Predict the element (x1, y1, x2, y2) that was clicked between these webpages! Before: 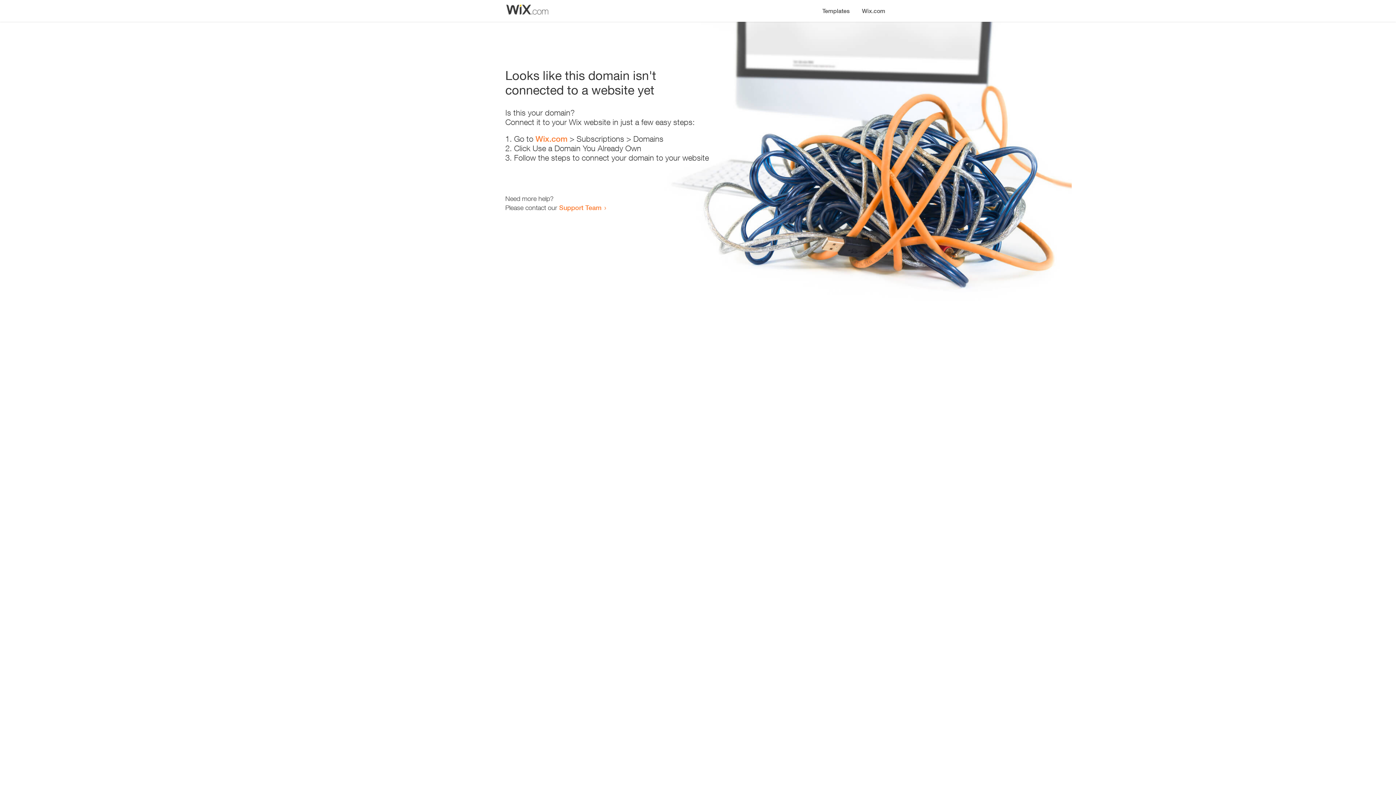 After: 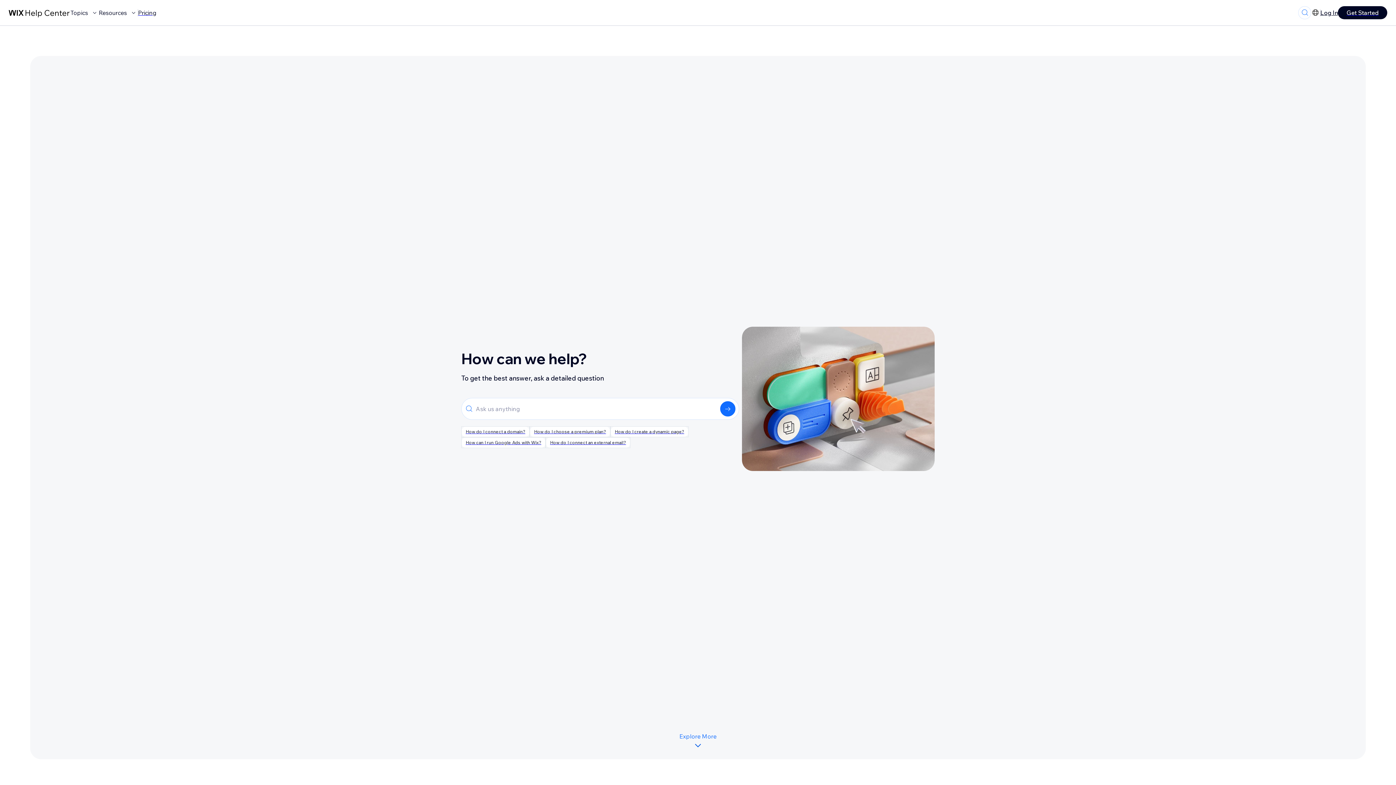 Action: bbox: (559, 203, 601, 211) label: Support Team